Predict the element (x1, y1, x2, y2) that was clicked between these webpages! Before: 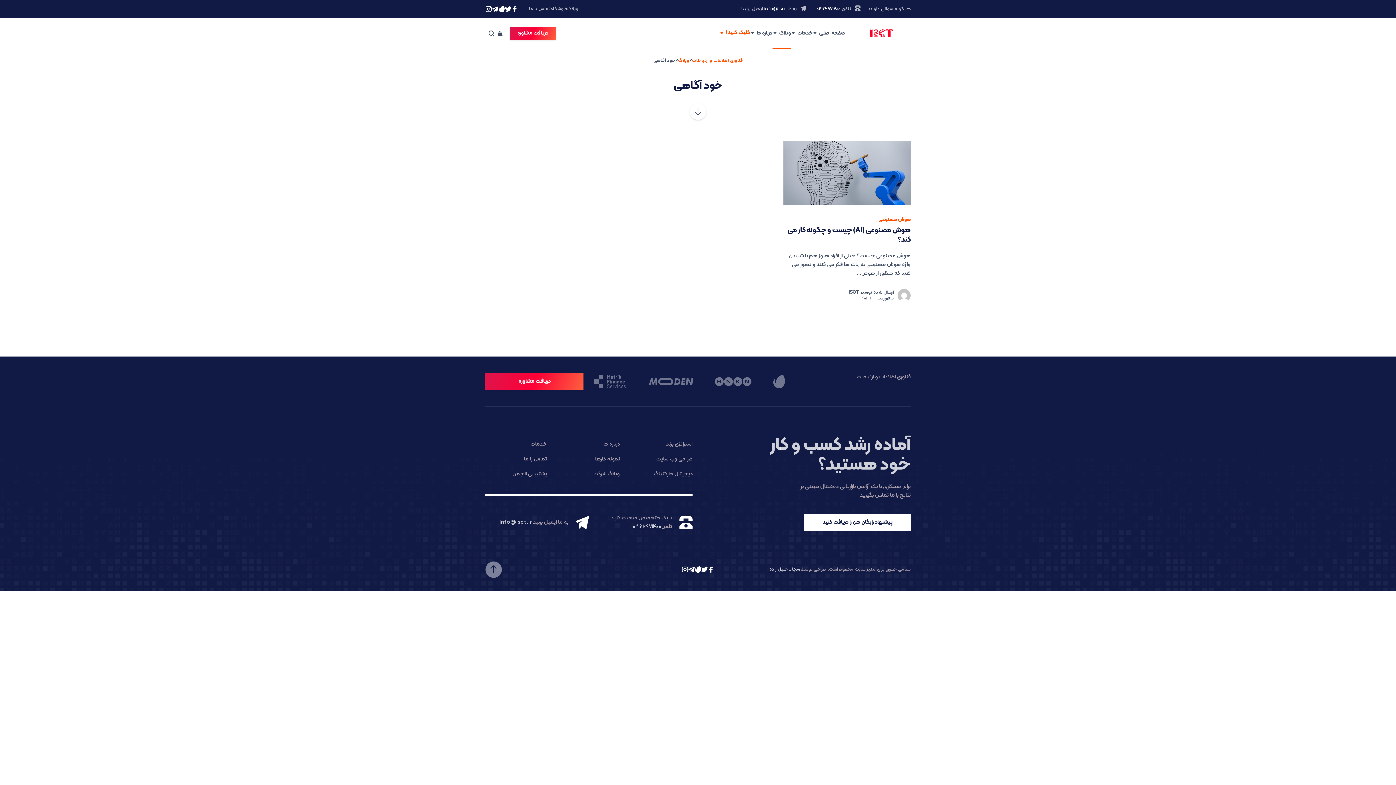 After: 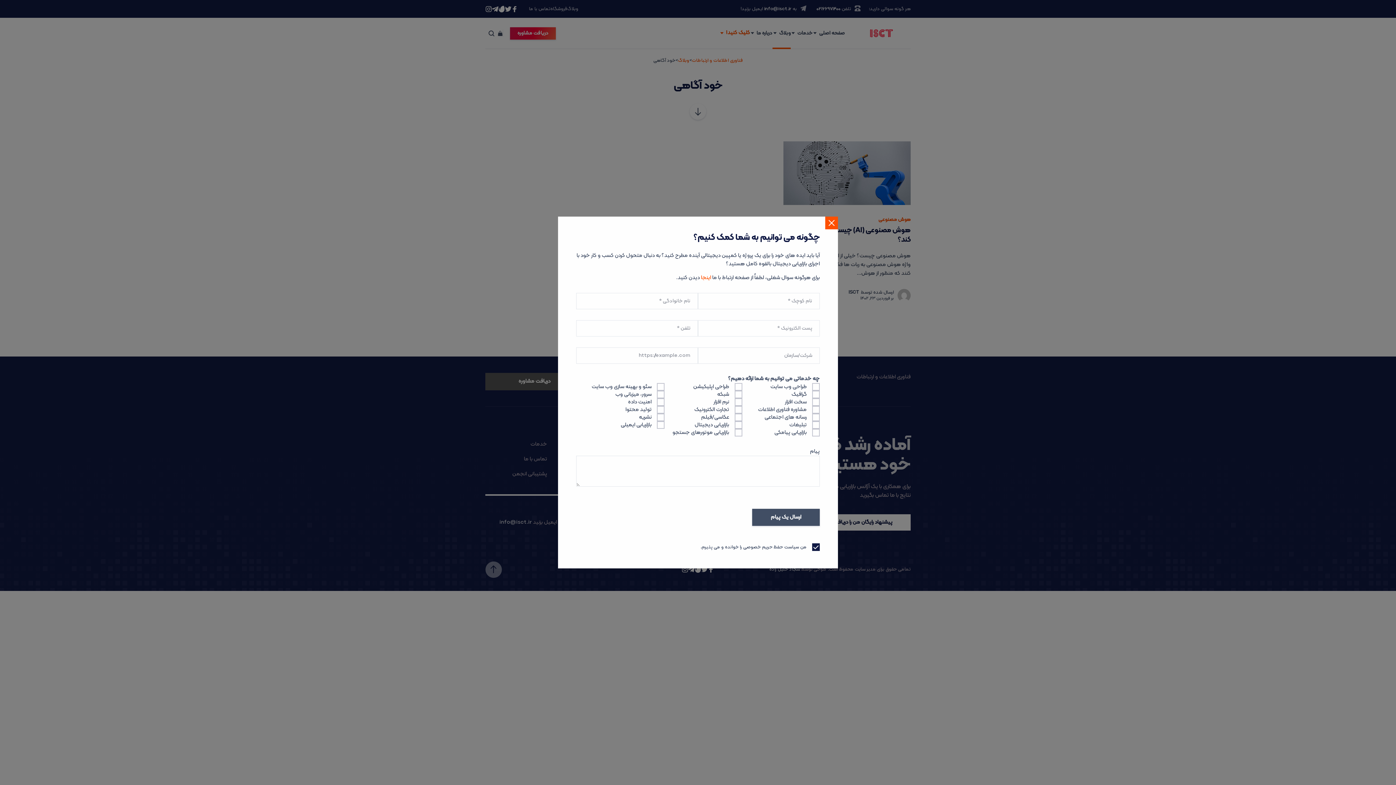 Action: label: دریافت مشاوره bbox: (485, 373, 583, 390)